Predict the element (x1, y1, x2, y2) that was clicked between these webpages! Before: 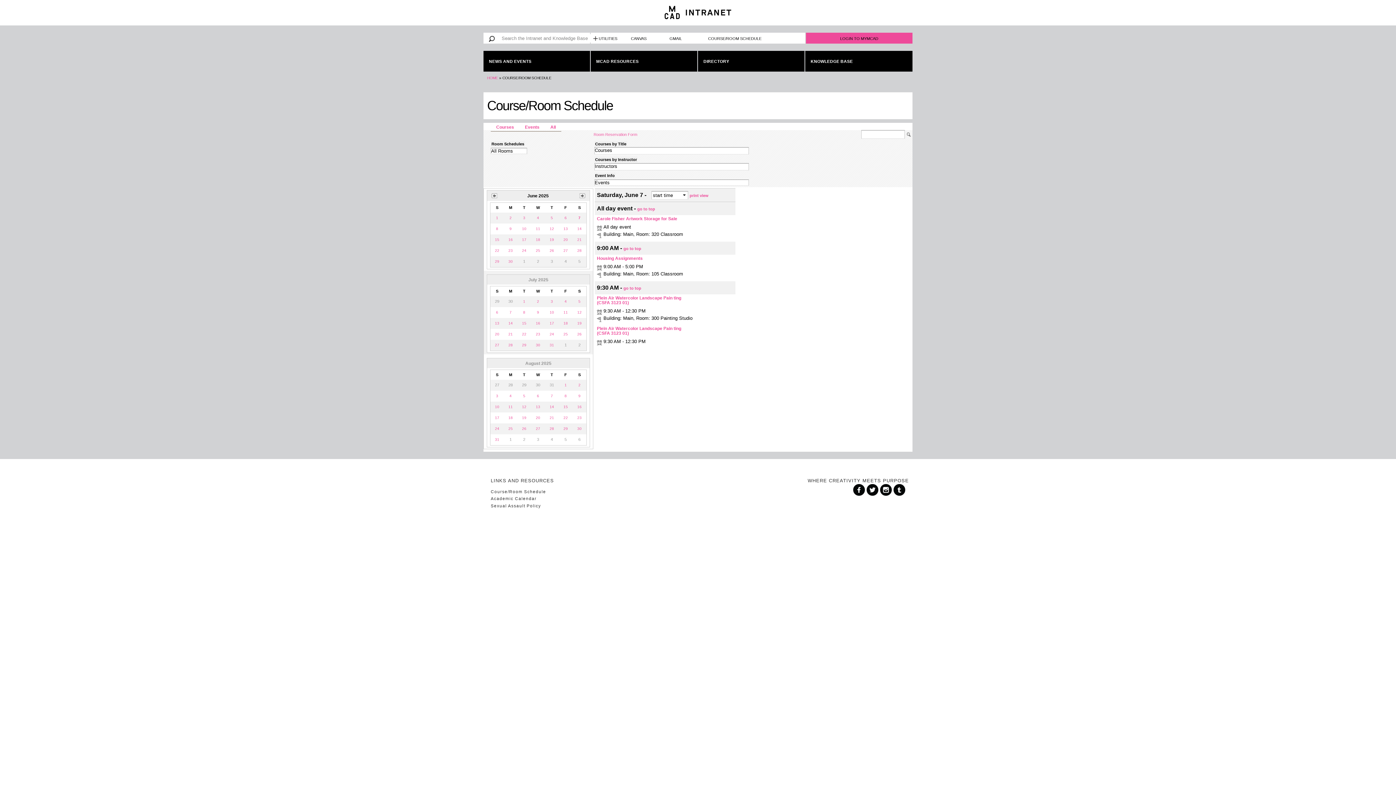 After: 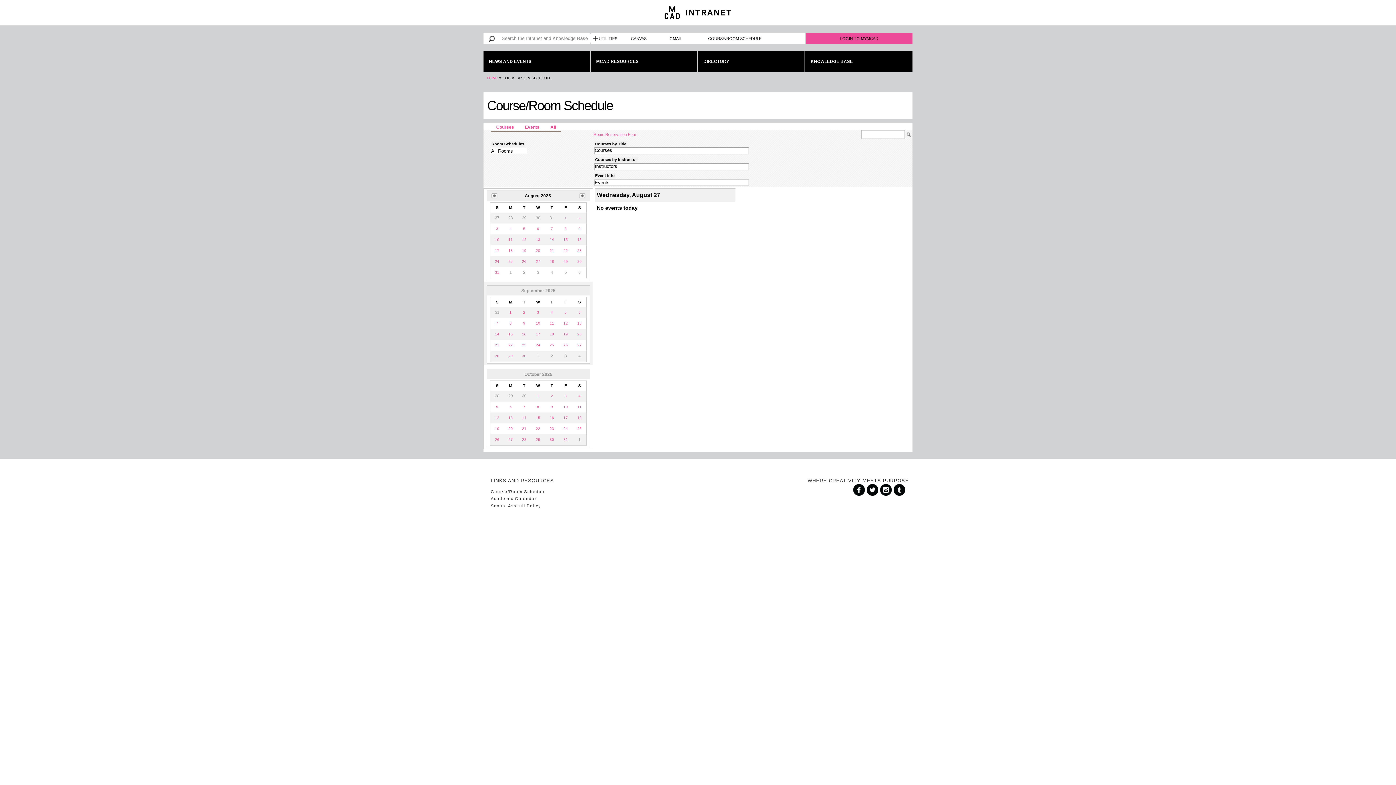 Action: bbox: (534, 425, 542, 432) label: 27